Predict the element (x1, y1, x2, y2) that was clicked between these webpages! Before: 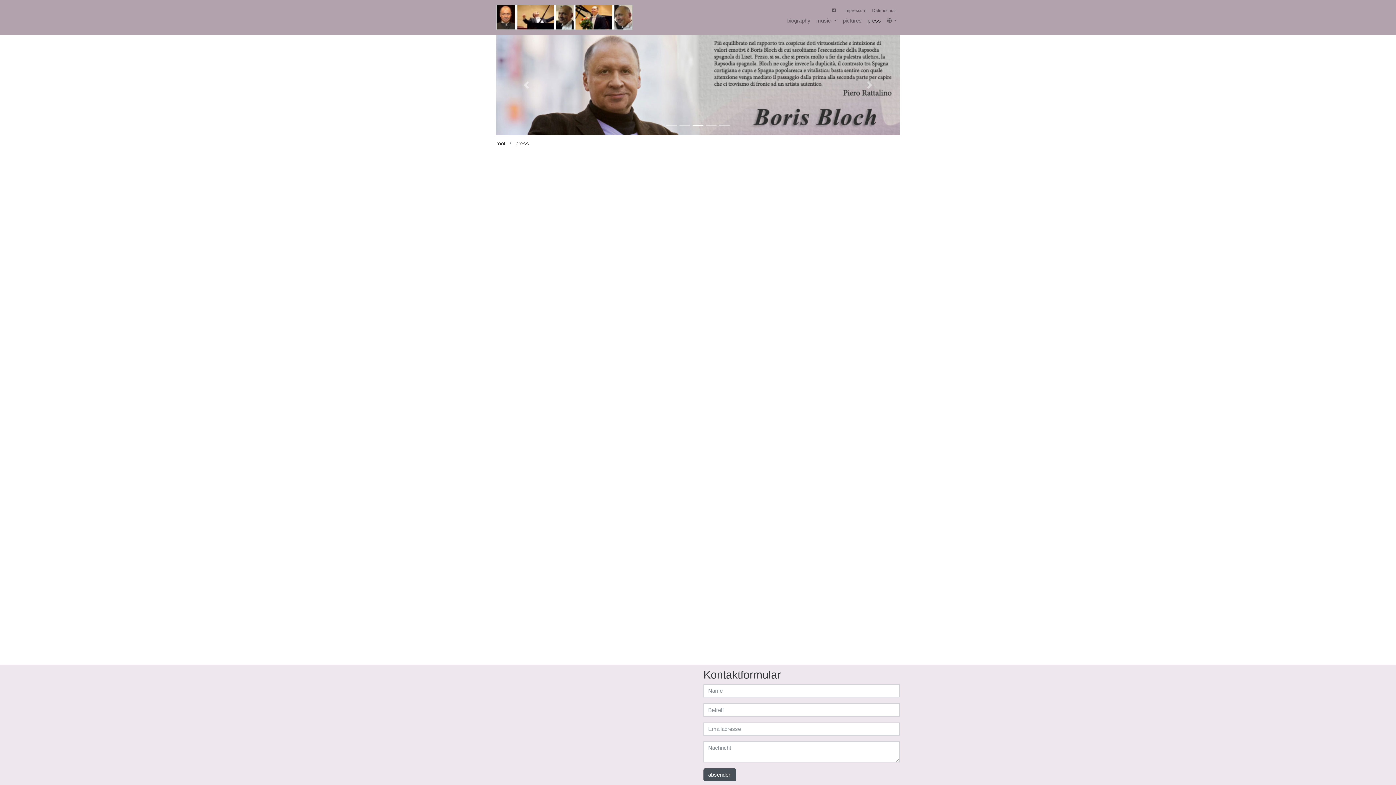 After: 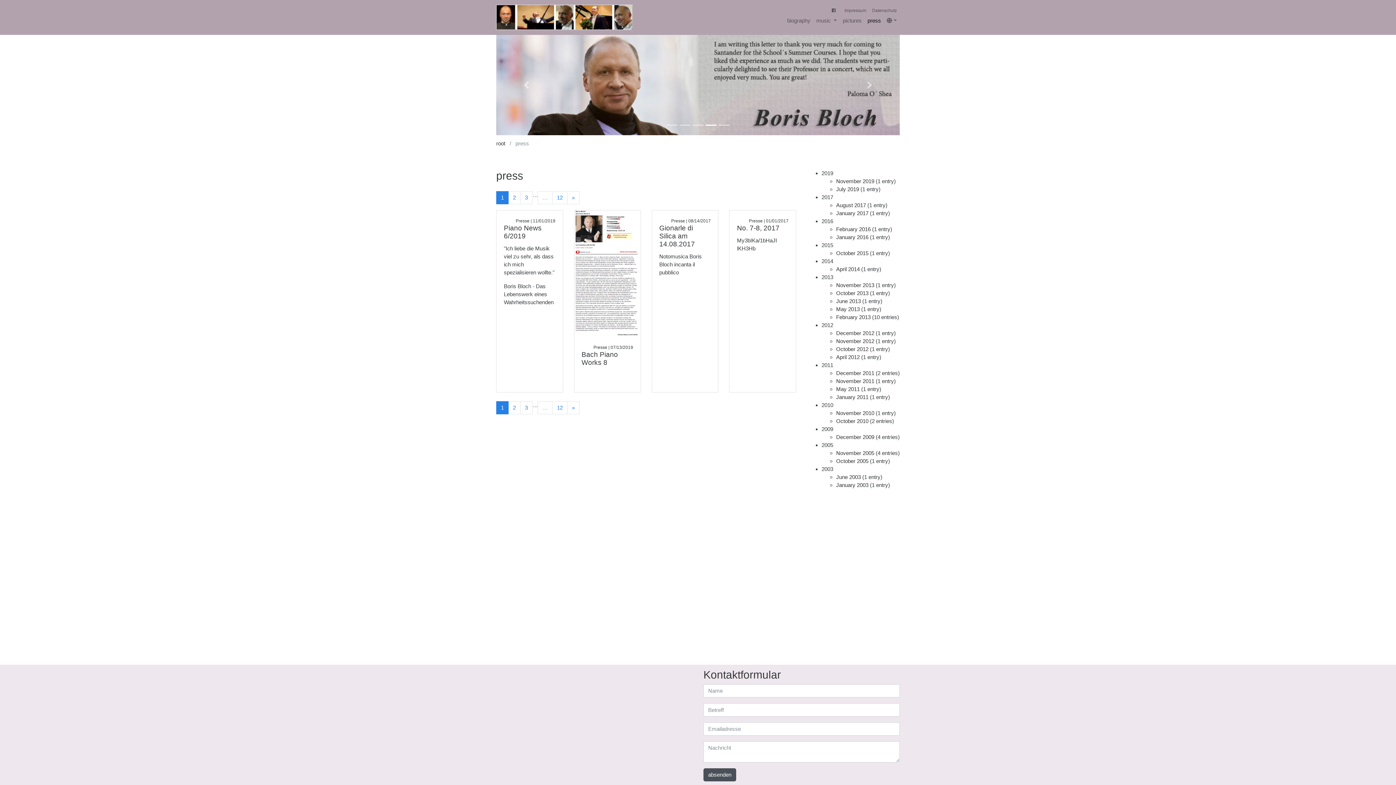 Action: bbox: (864, 13, 884, 27) label: press